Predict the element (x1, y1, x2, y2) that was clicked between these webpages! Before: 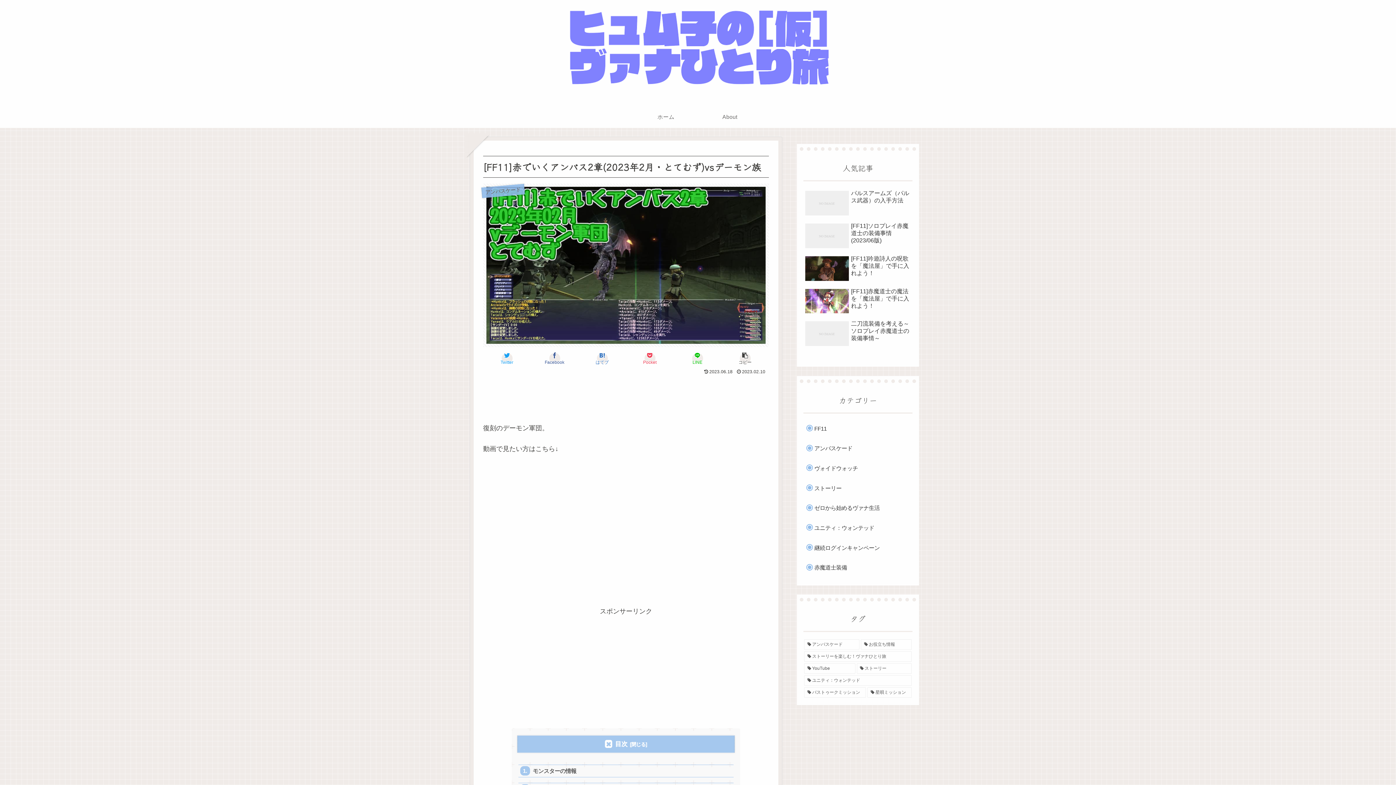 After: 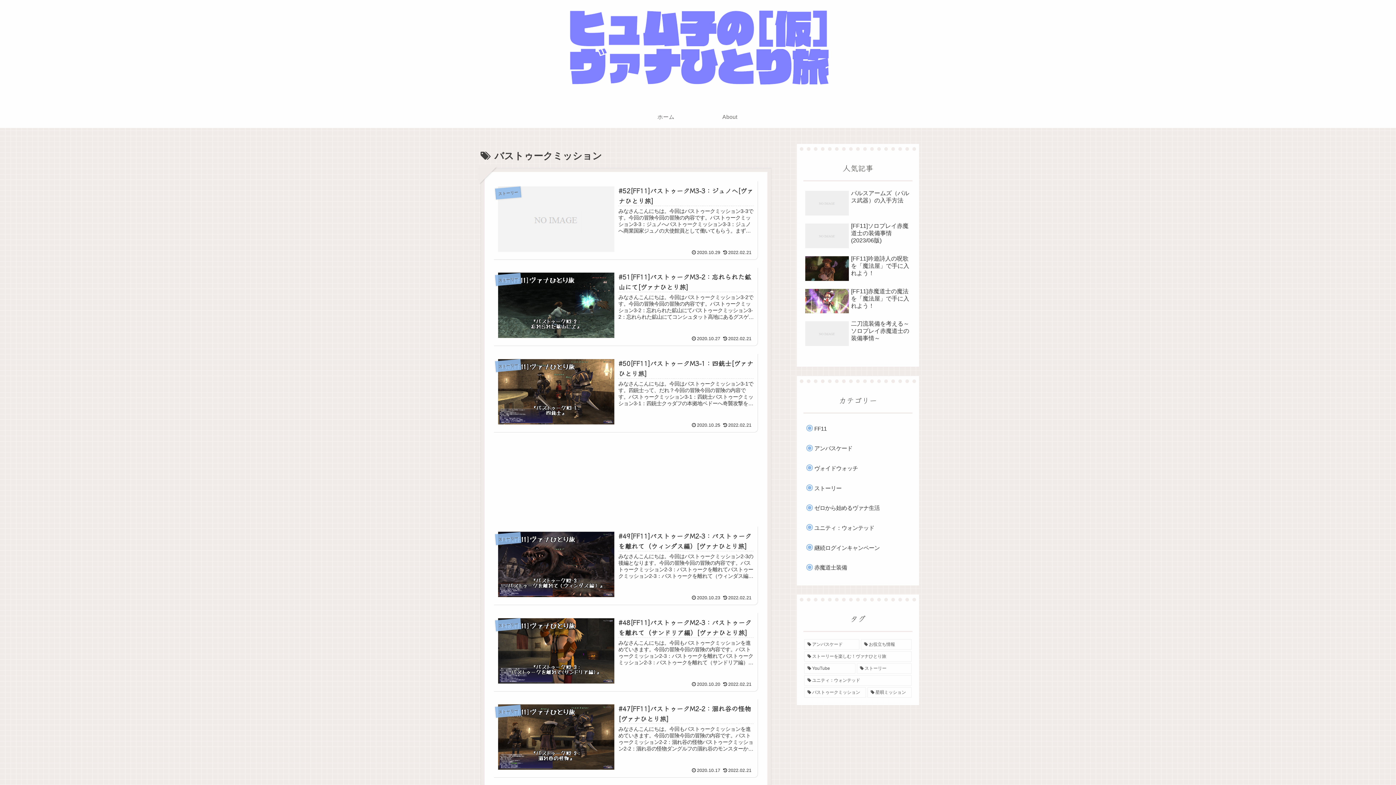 Action: bbox: (804, 687, 866, 698) label: バストゥークミッション (10個の項目)